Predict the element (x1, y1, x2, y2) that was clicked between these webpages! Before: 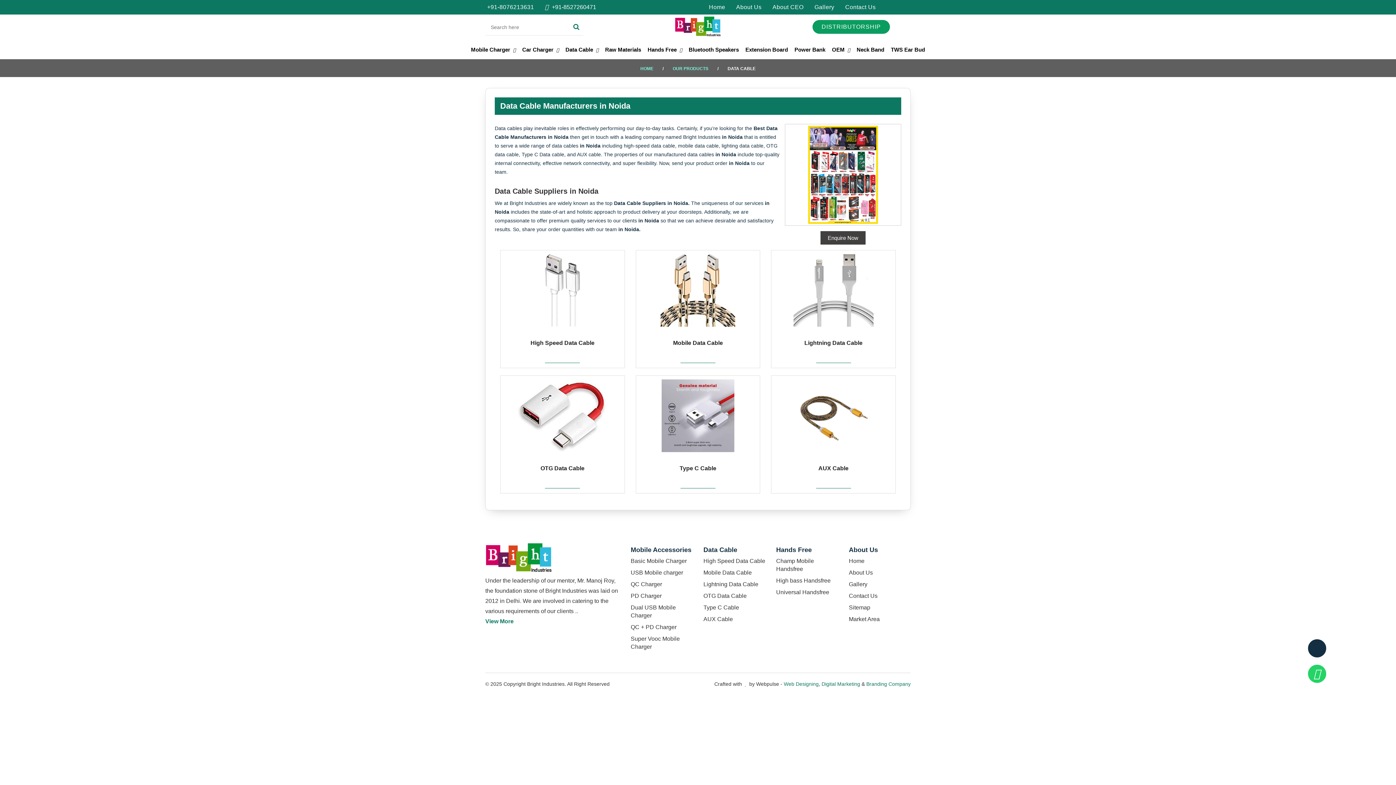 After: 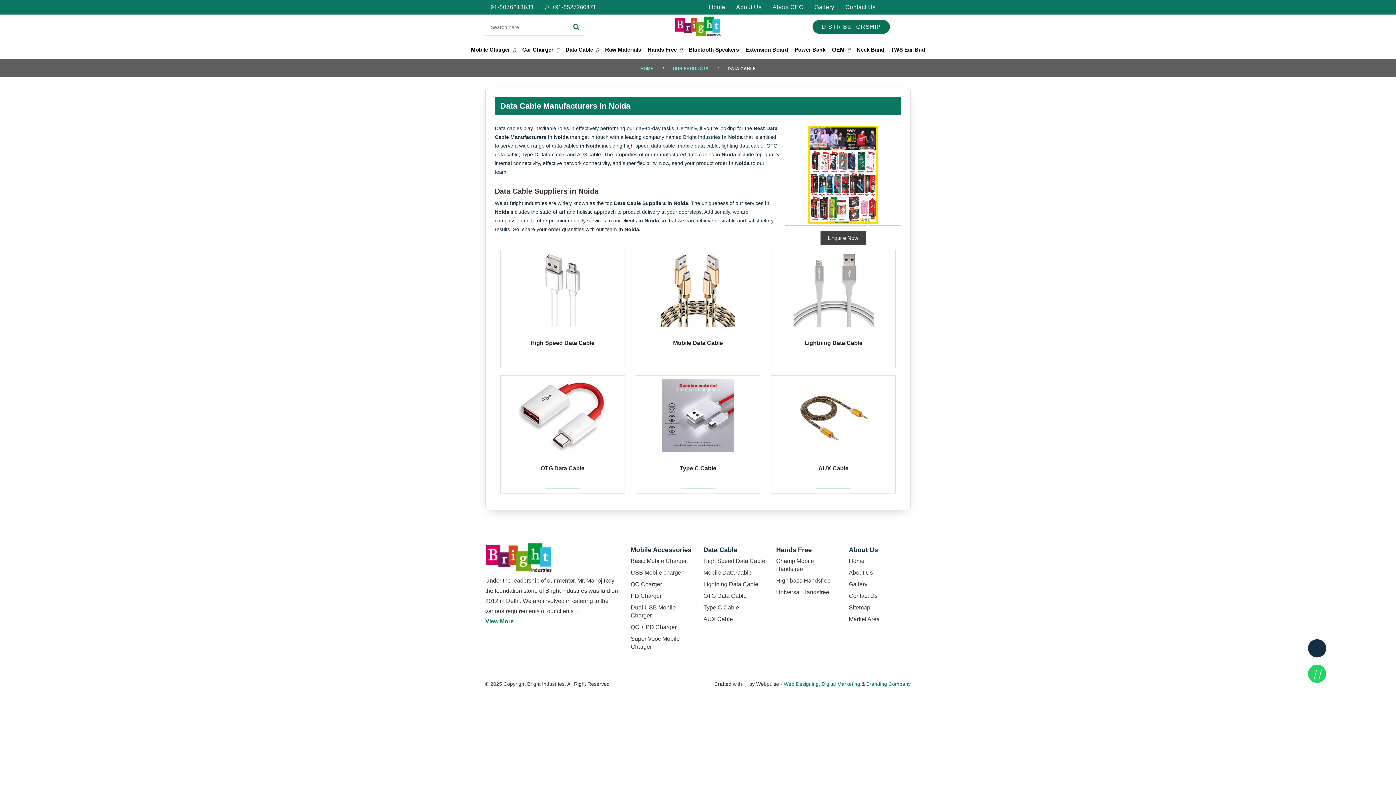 Action: bbox: (812, 19, 890, 33) label: DISTRIBUTORSHIP